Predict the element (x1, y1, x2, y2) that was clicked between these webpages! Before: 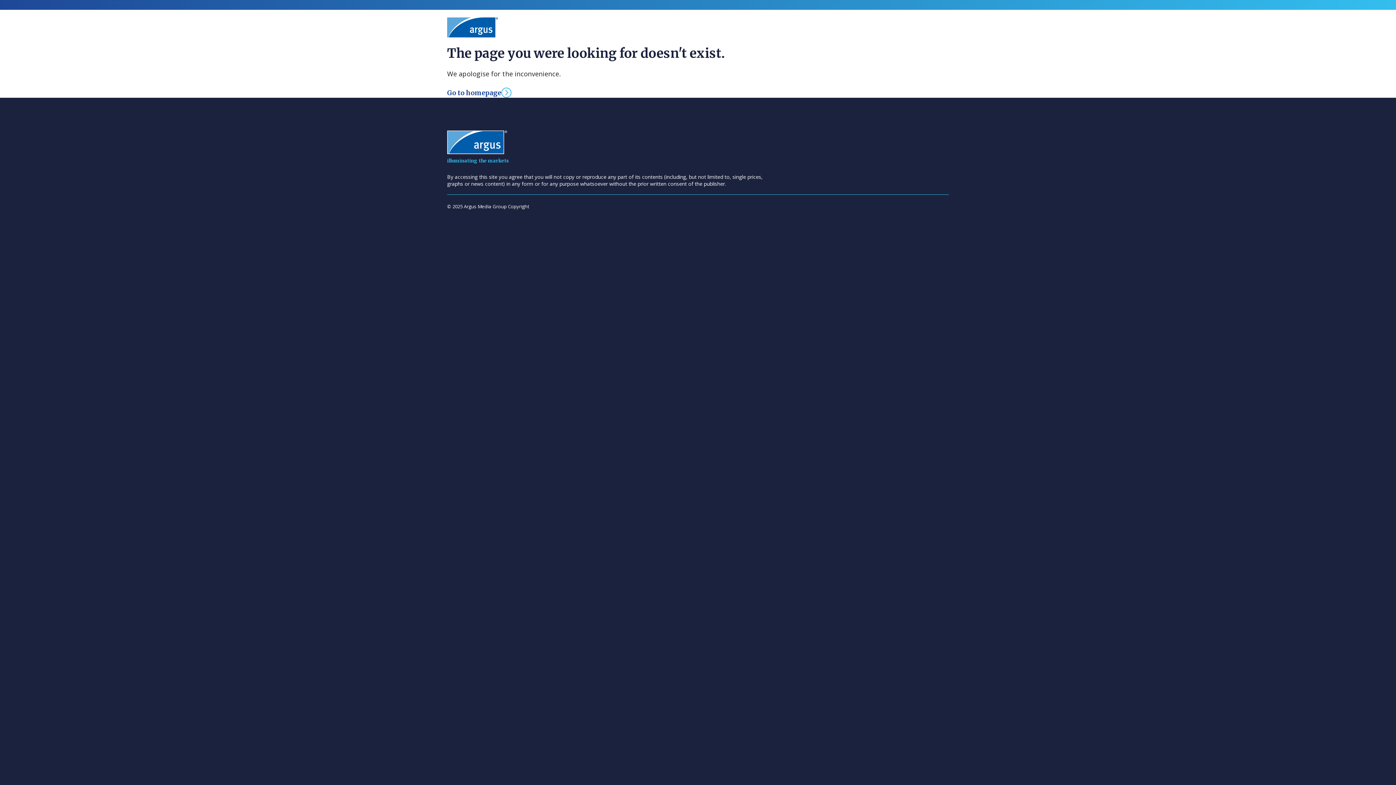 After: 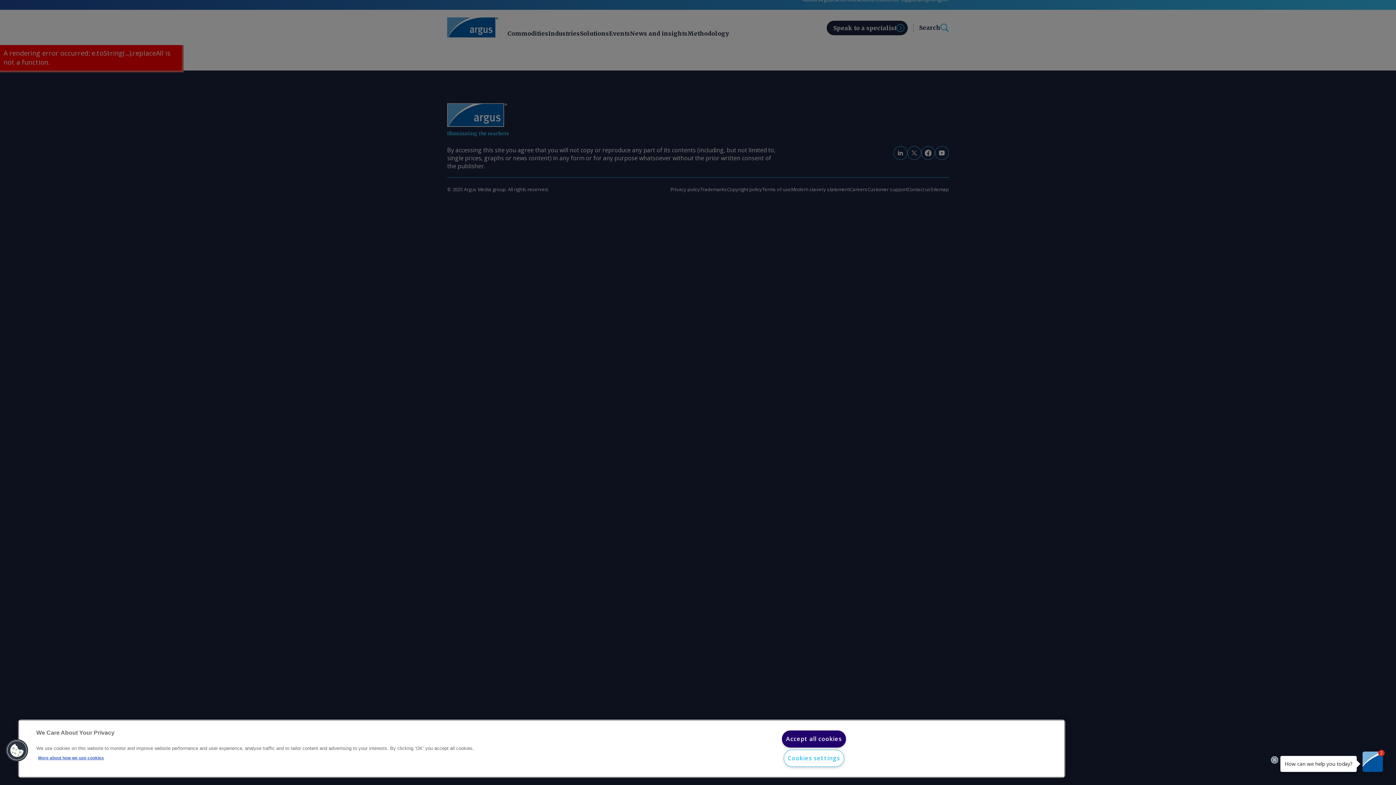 Action: bbox: (447, 87, 511, 97) label: Go to homepage